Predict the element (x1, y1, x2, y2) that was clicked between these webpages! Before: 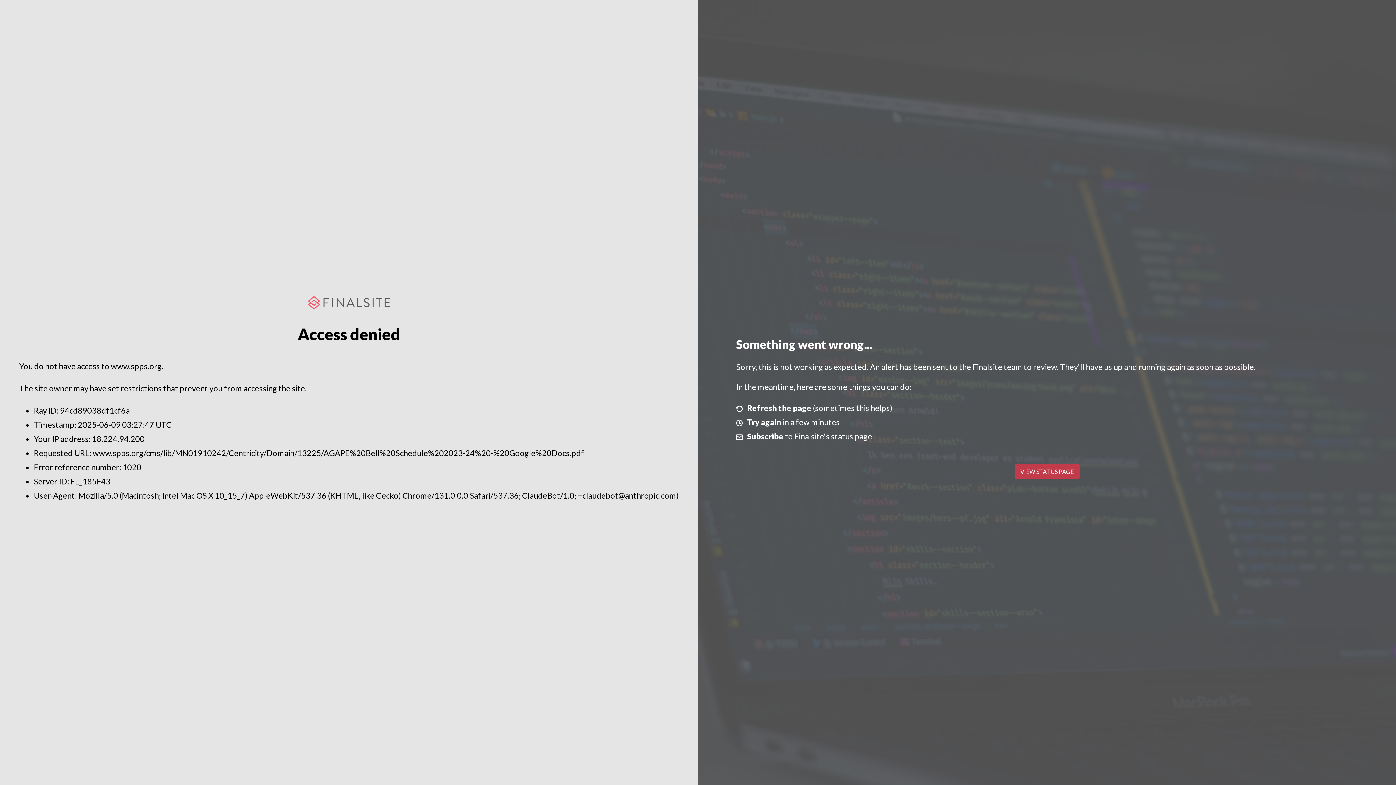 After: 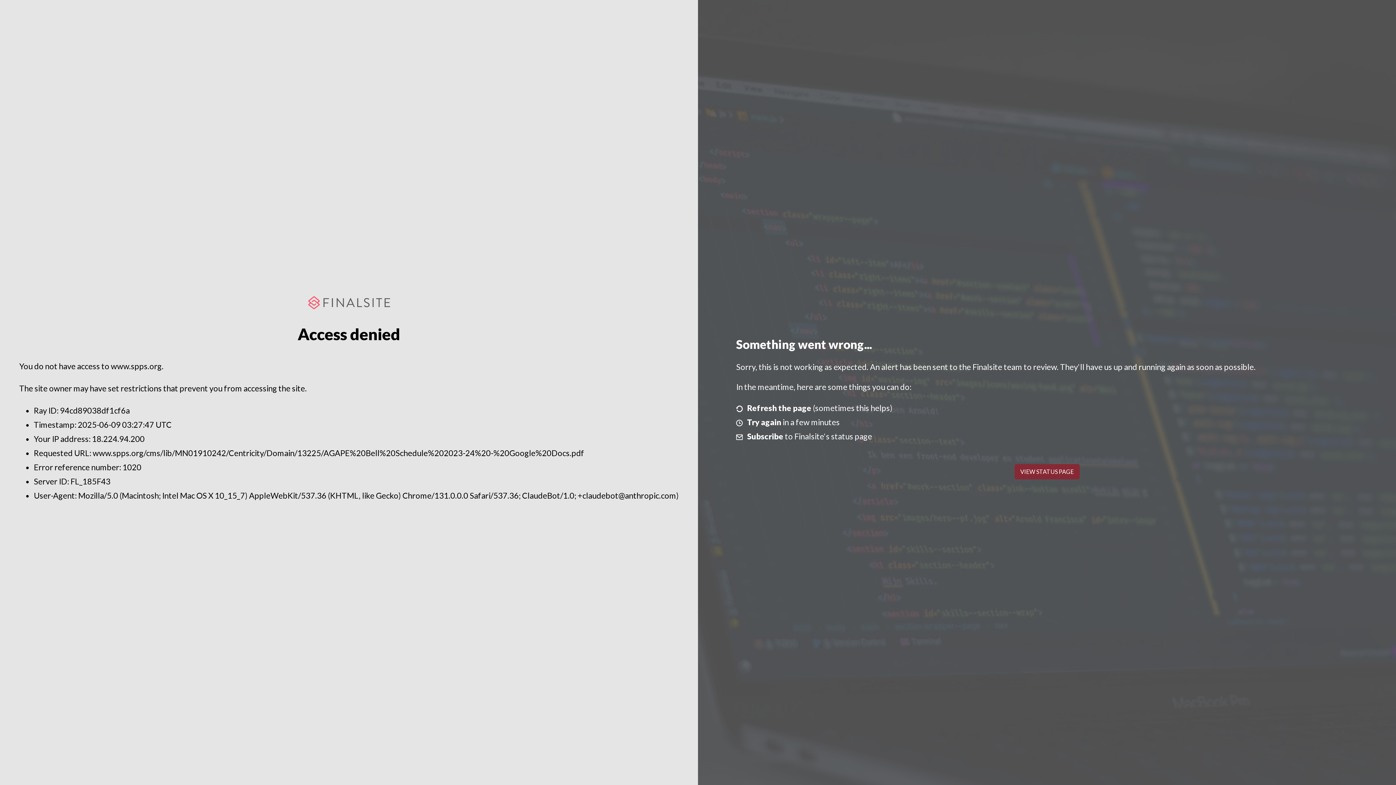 Action: bbox: (1014, 464, 1079, 479) label: VIEW STATUS PAGE